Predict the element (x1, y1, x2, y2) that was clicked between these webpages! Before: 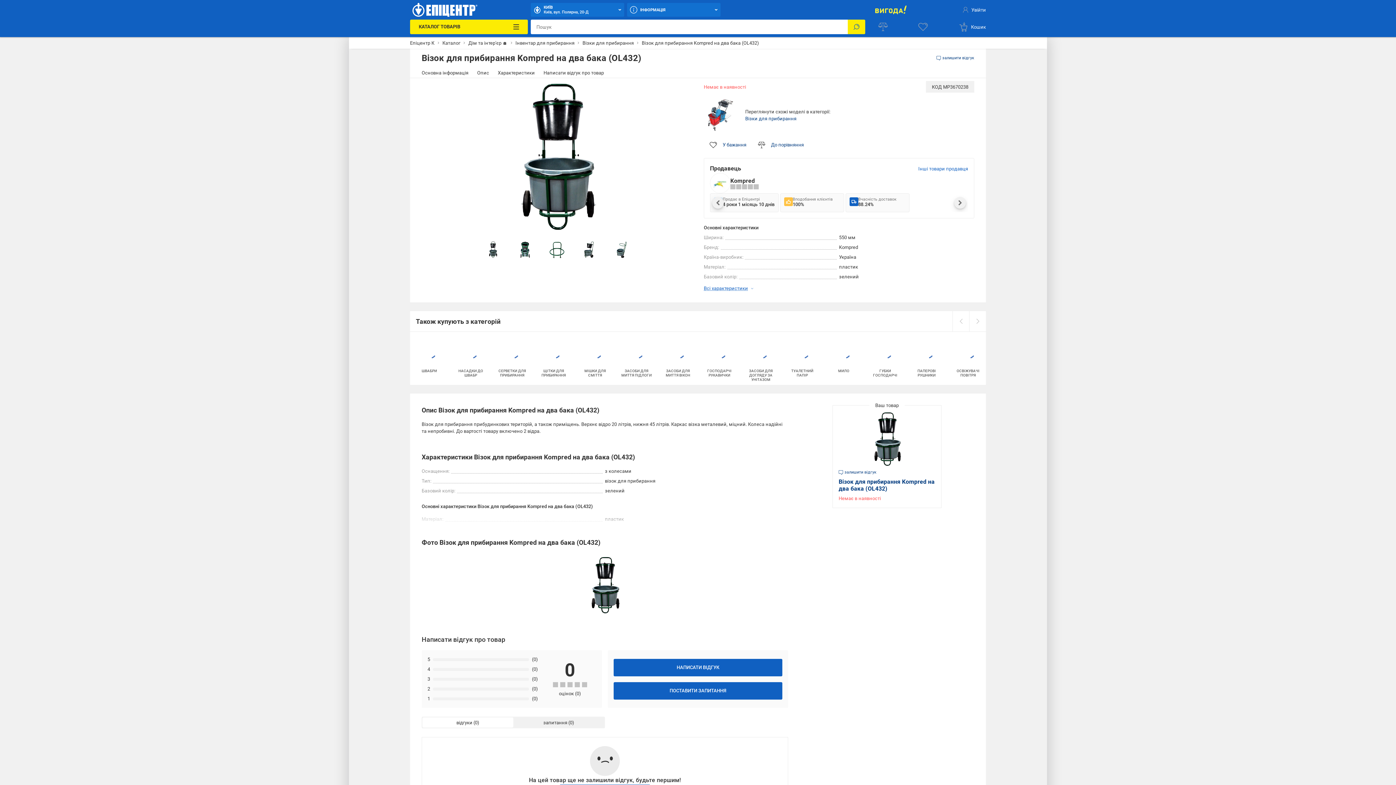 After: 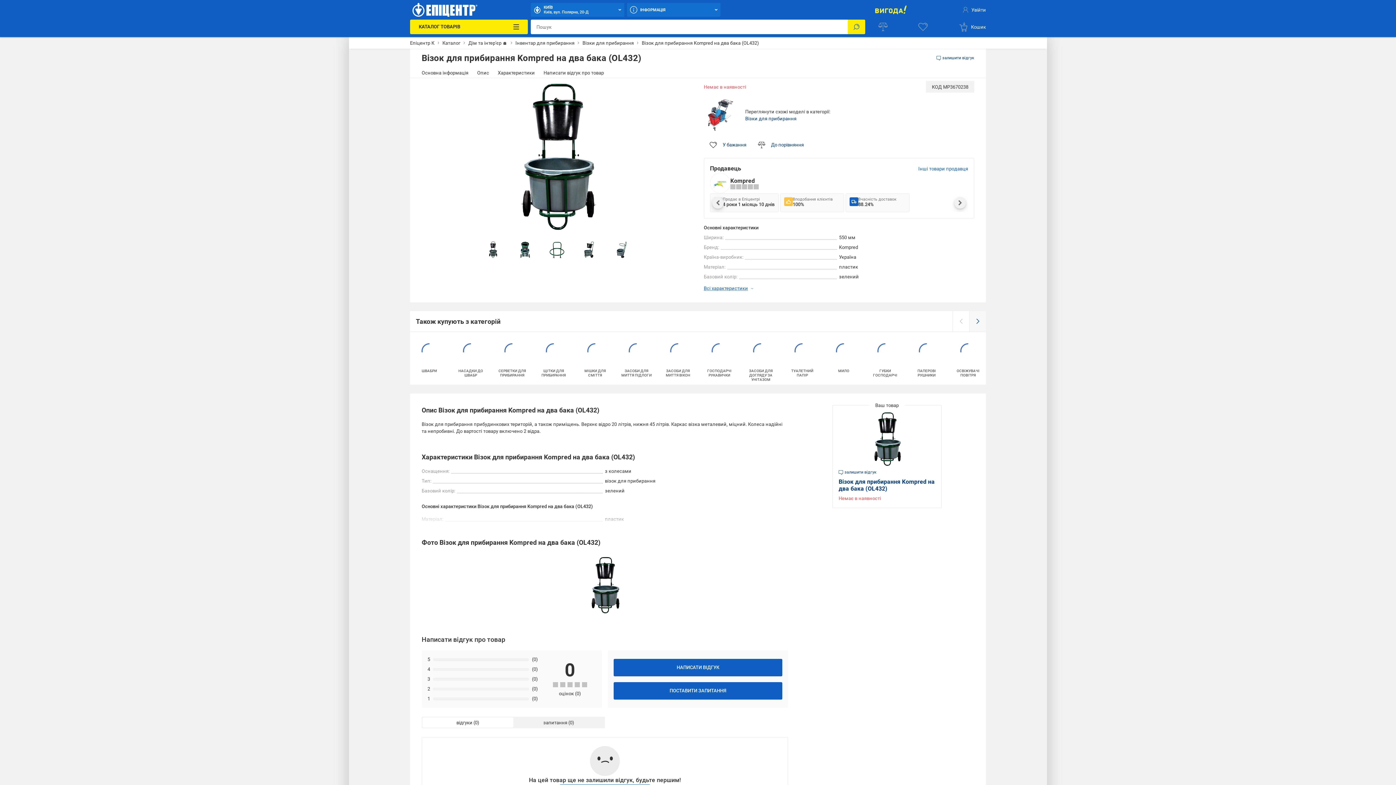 Action: bbox: (969, 311, 986, 331) label: next